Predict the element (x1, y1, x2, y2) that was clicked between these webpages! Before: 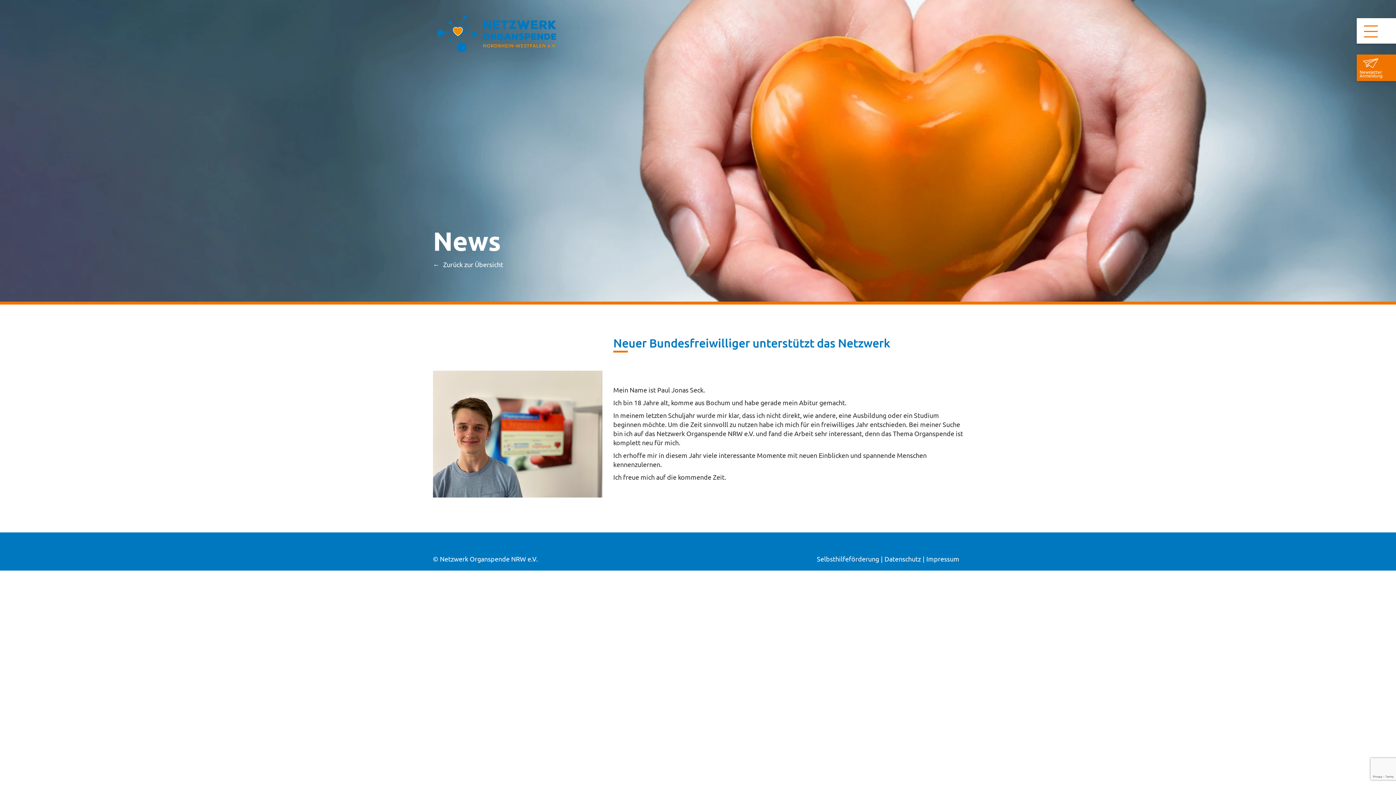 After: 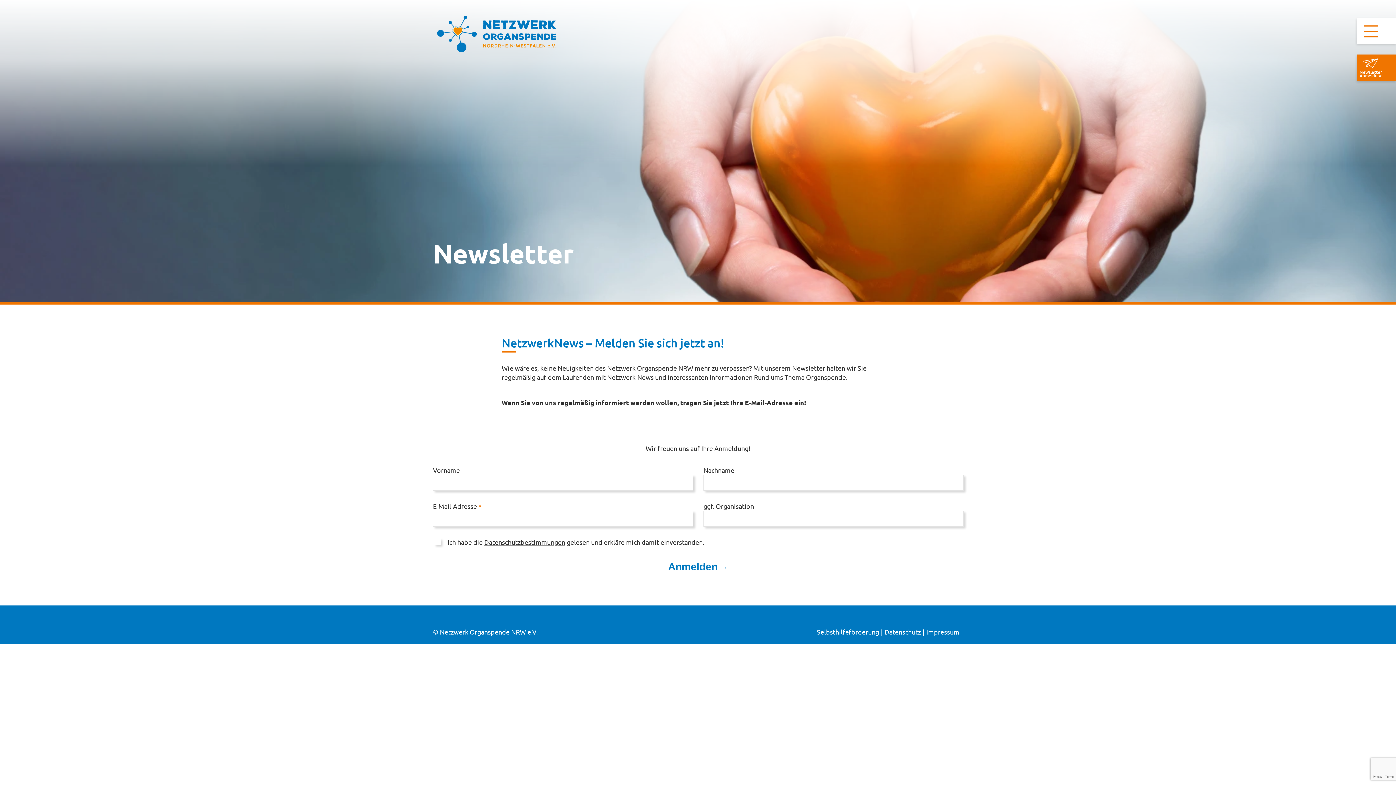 Action: label: Newsletter
Anmeldung bbox: (1357, 54, 1396, 81)